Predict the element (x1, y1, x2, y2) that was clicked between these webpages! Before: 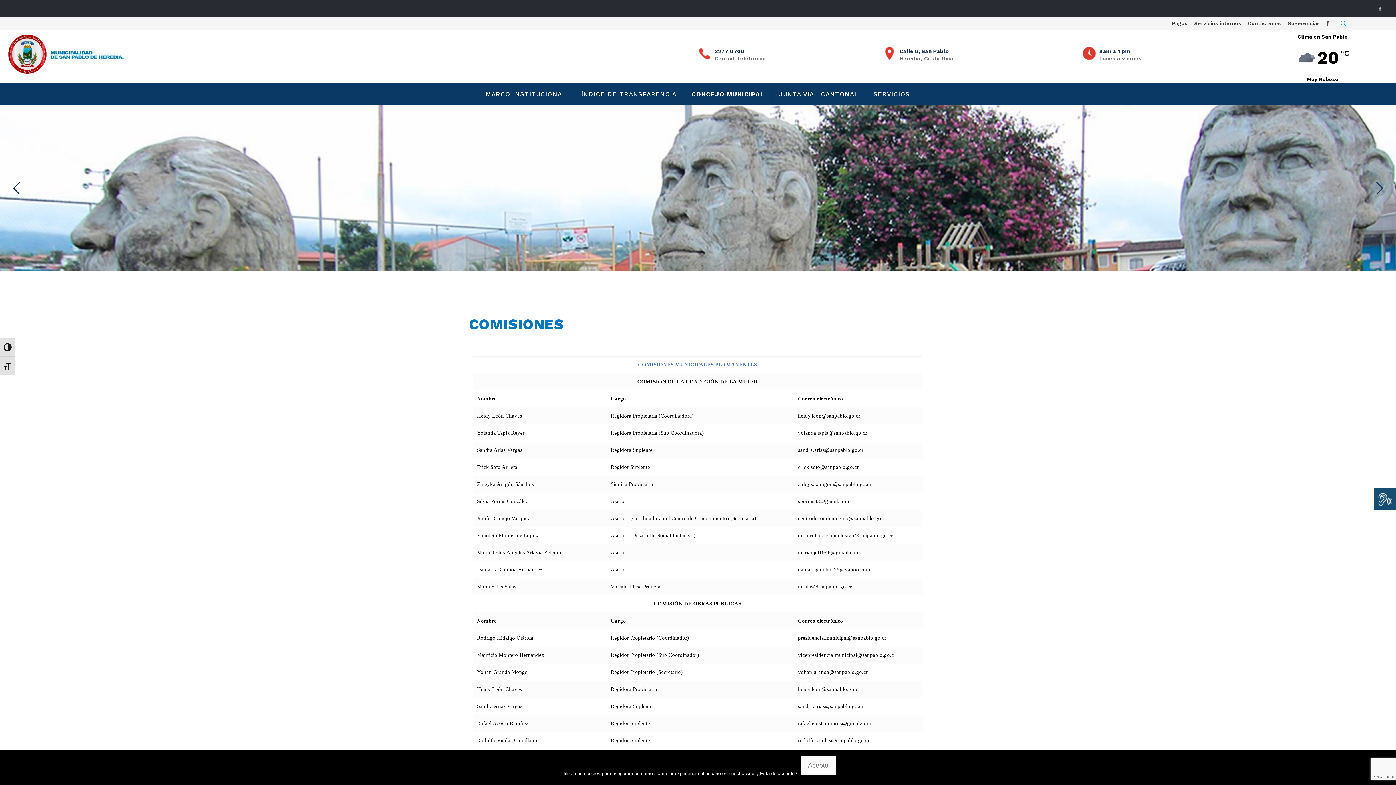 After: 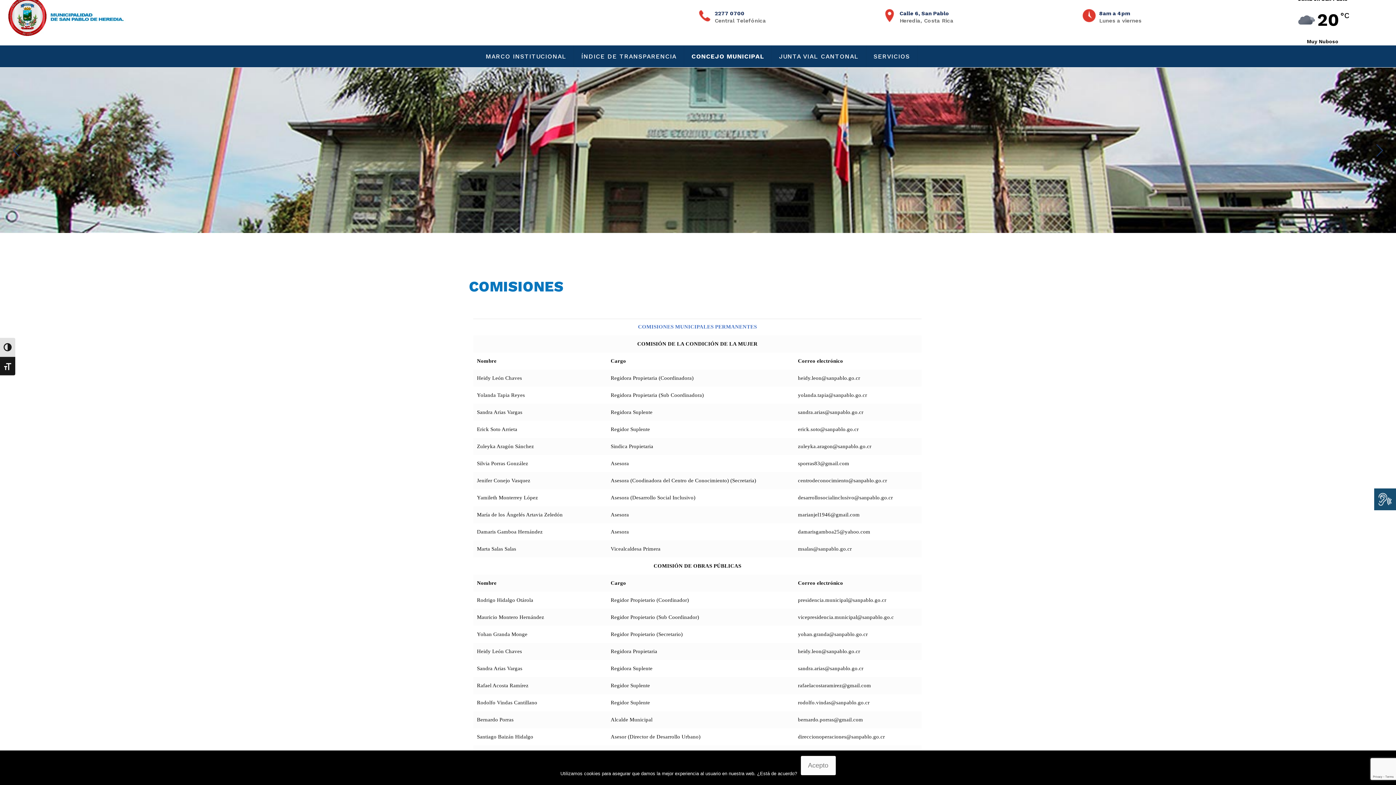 Action: bbox: (0, 356, 15, 375) label: Alternar tamaño de letra